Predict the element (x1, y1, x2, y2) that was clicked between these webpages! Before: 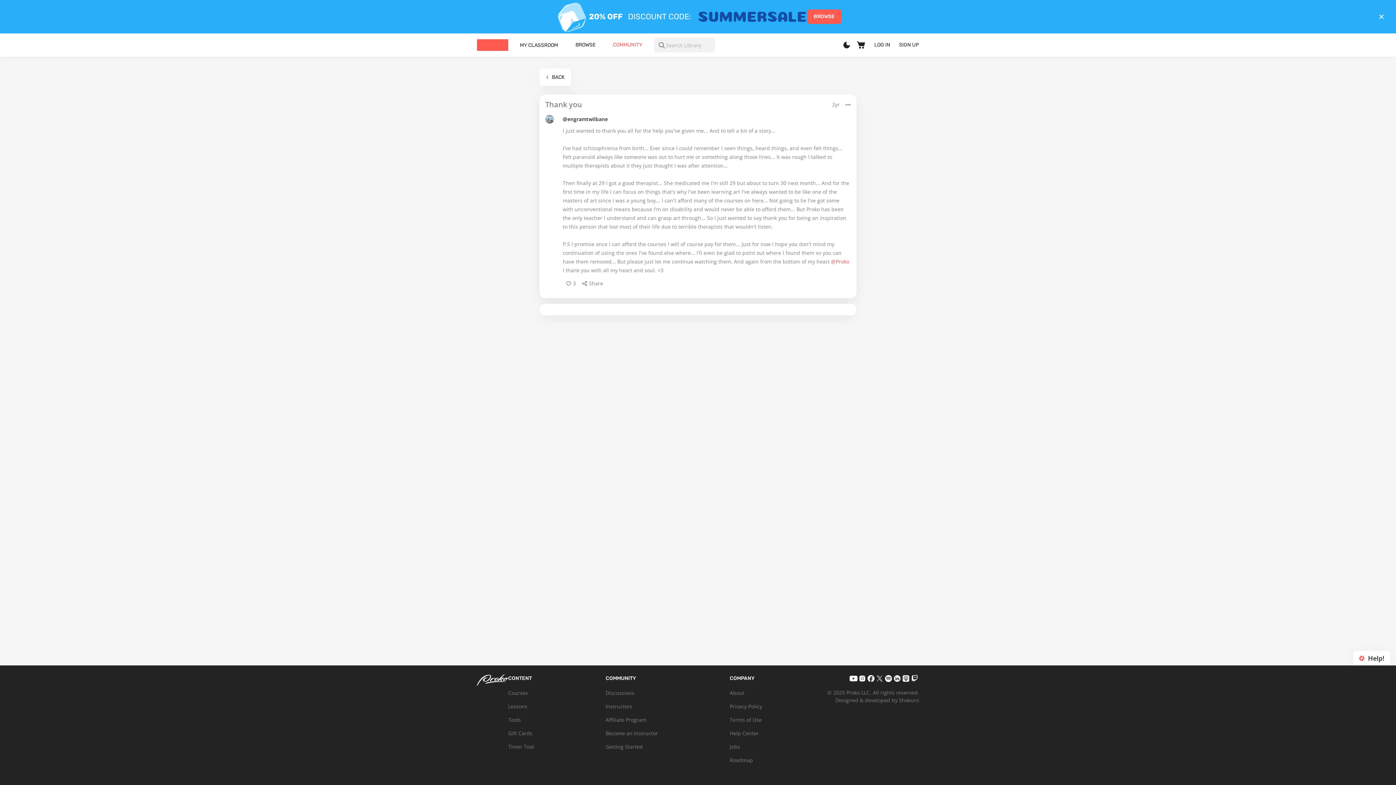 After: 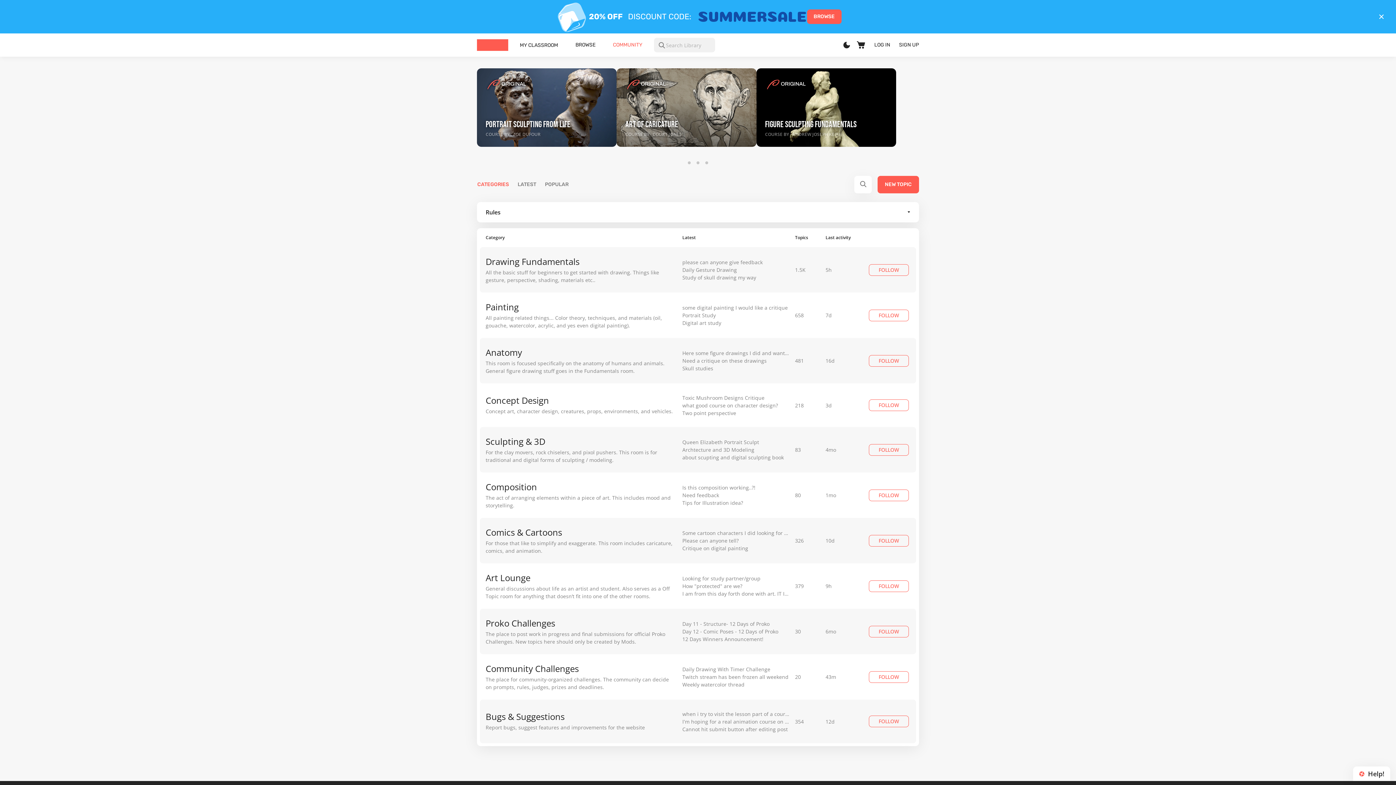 Action: label: Discussions bbox: (605, 689, 658, 697)